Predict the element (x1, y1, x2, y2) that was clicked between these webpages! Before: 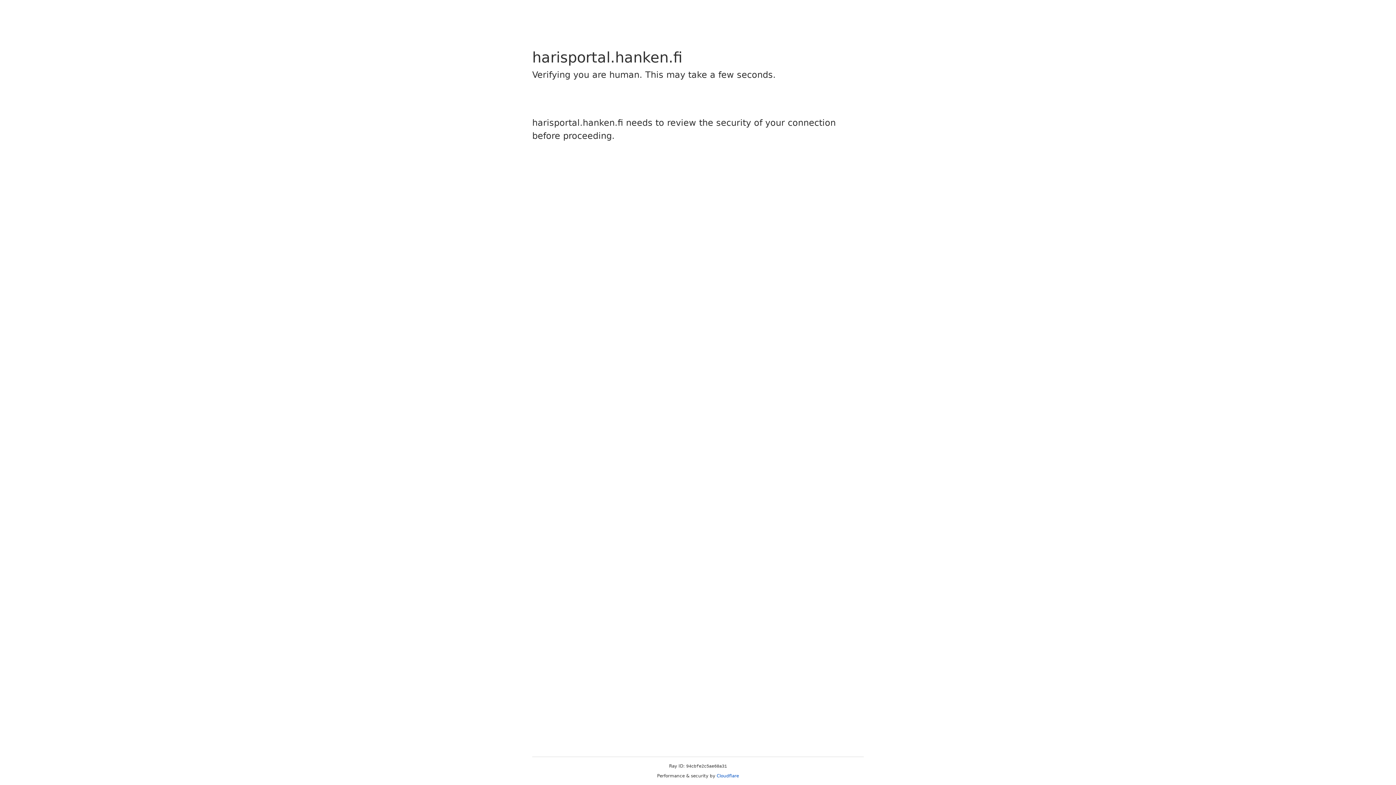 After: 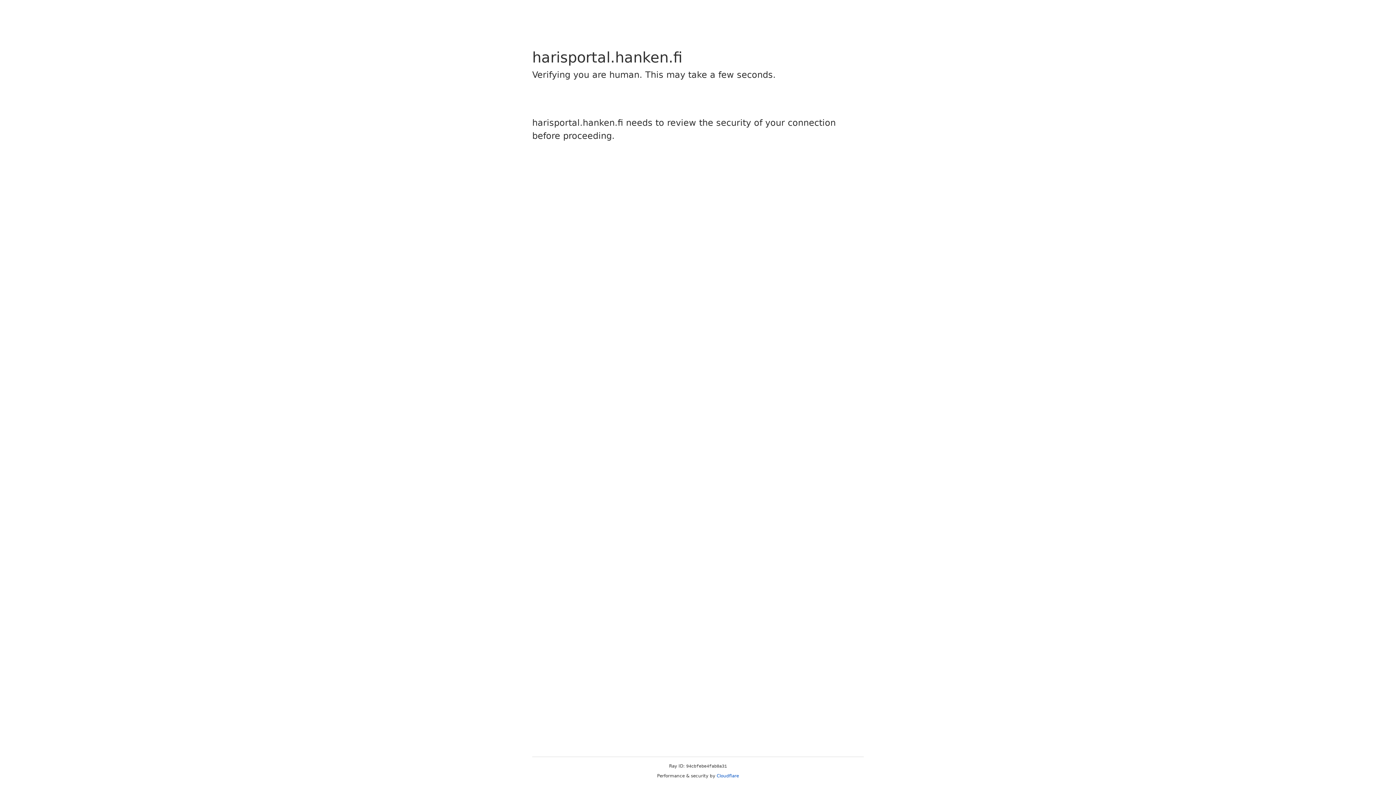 Action: bbox: (716, 773, 739, 778) label: Cloudflare